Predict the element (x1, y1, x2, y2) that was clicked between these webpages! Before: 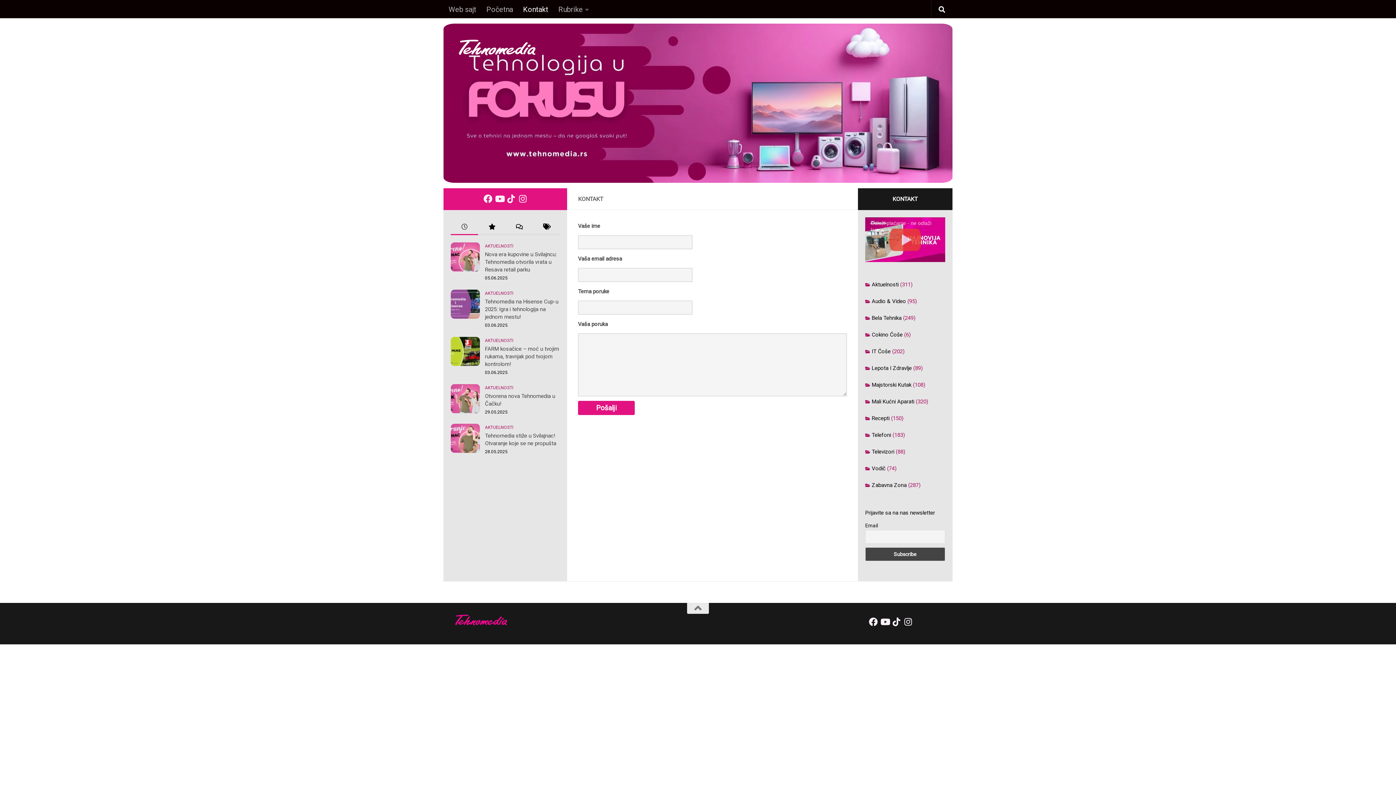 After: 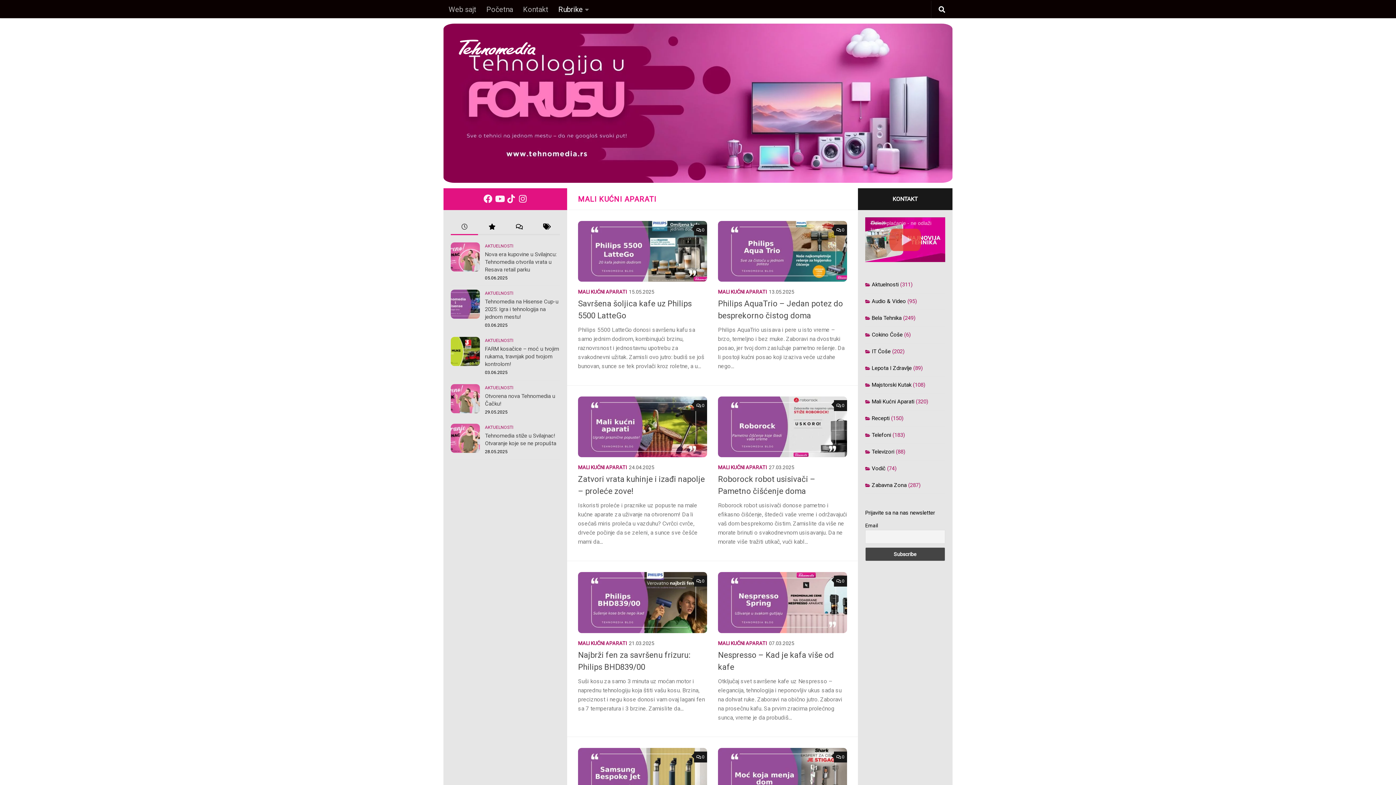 Action: label: Mali Kućni Aparati bbox: (865, 398, 914, 405)